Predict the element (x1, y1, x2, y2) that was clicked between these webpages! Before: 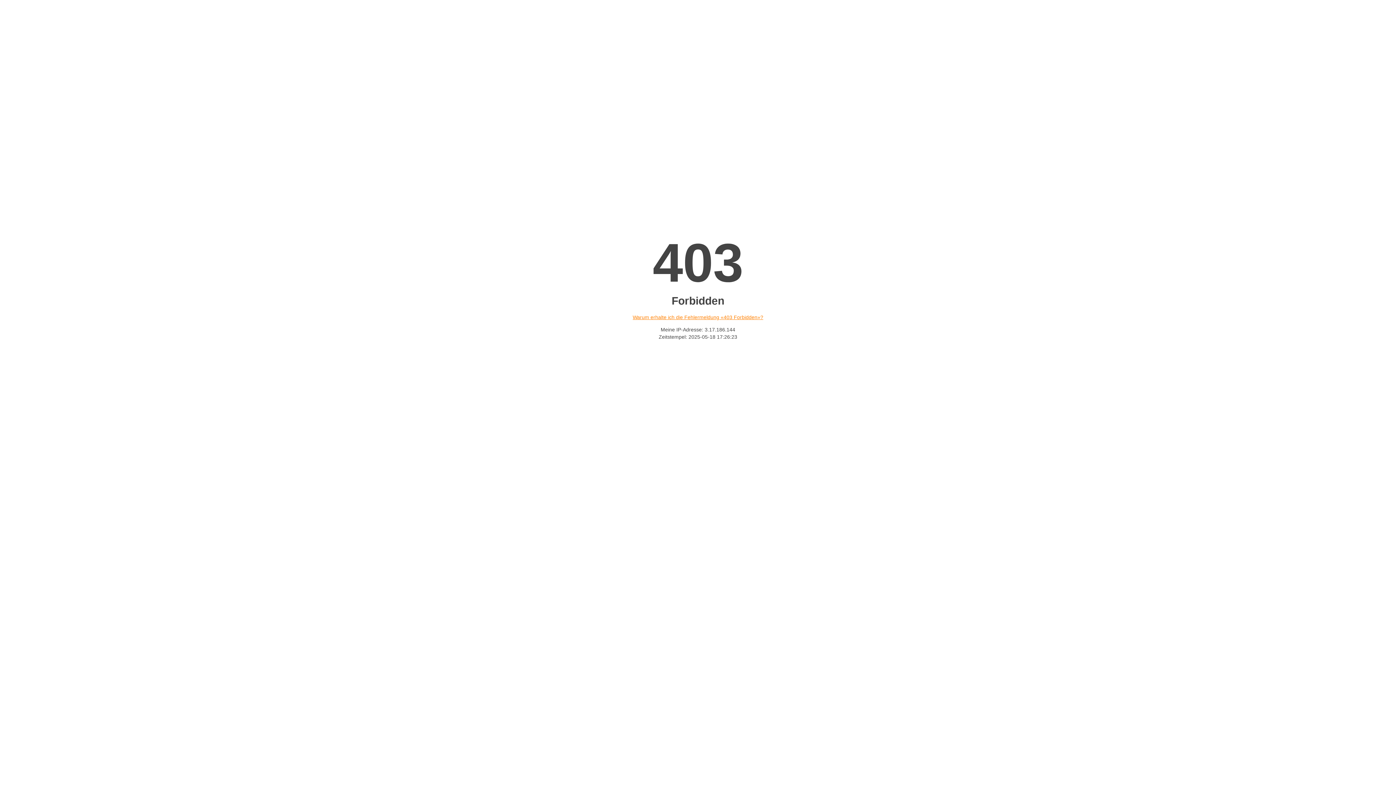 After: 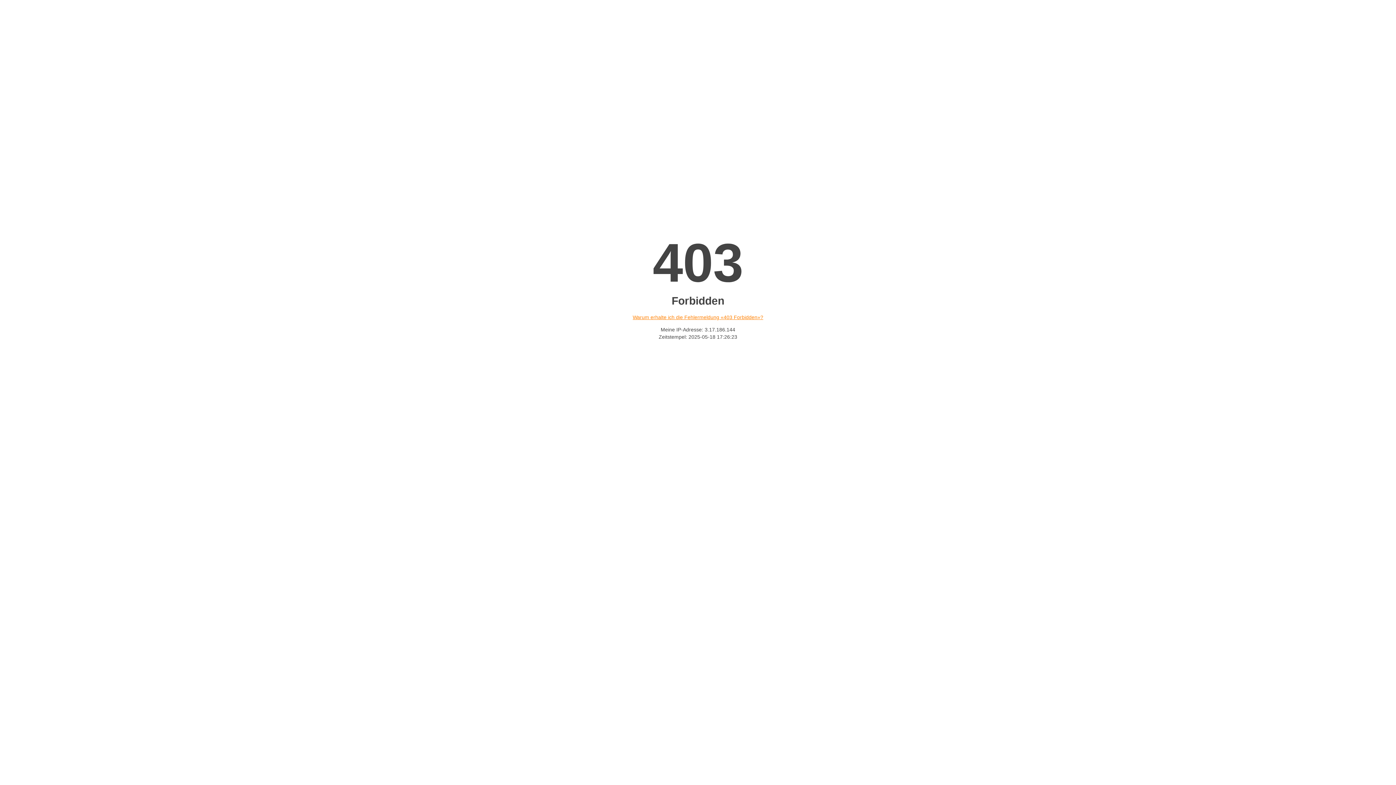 Action: label: Warum erhalte ich die Fehlermeldung «403 Forbidden»? bbox: (632, 314, 763, 320)